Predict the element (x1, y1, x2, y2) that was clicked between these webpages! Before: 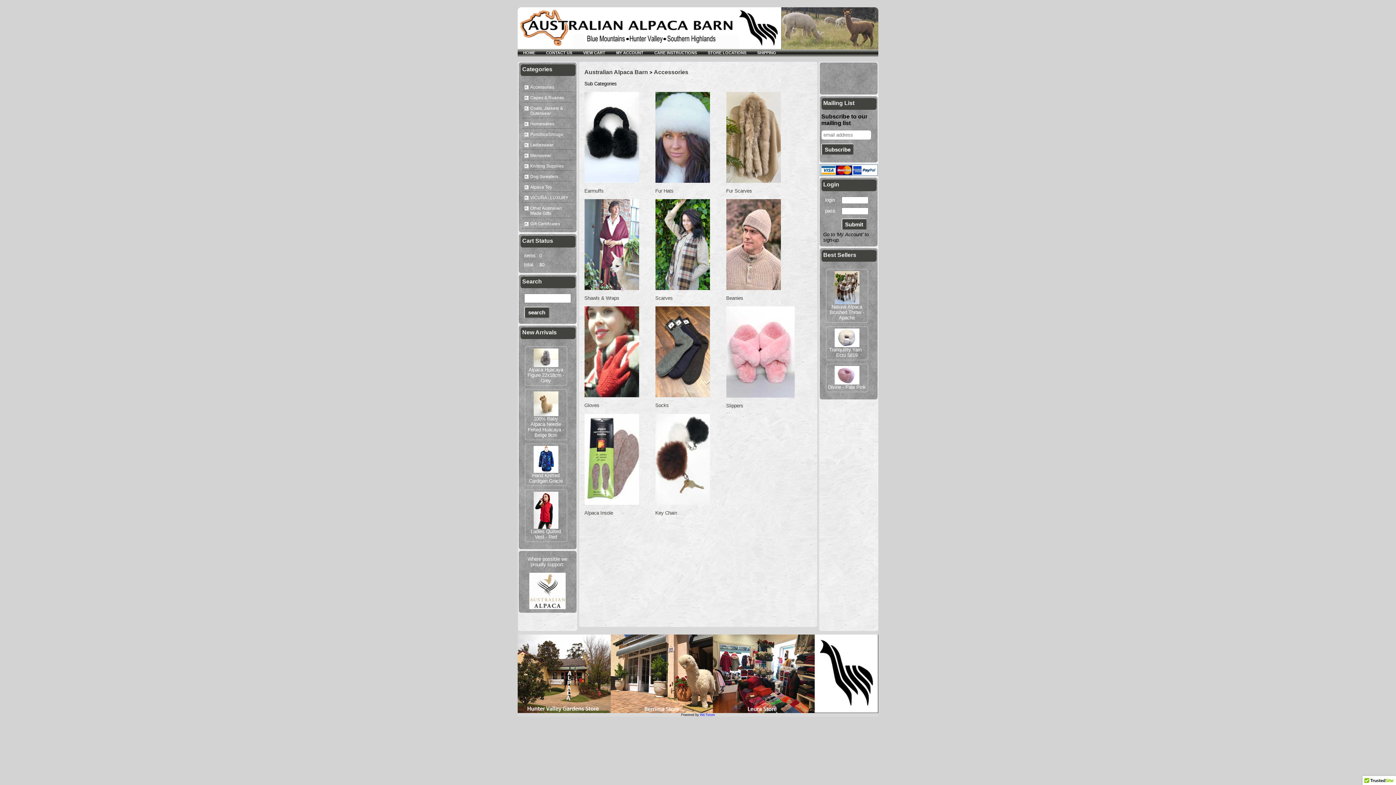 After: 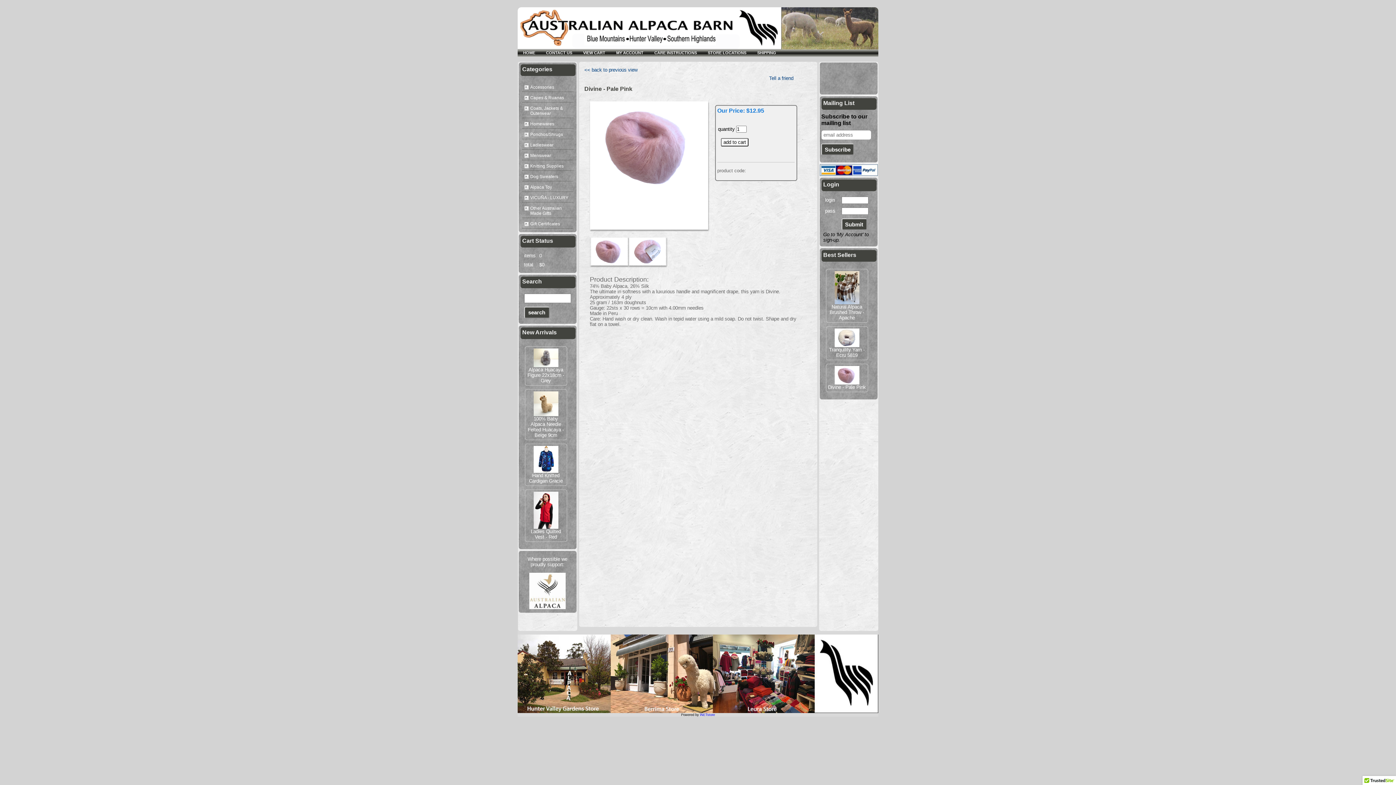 Action: bbox: (828, 384, 866, 390) label: Divine - Pale Pink